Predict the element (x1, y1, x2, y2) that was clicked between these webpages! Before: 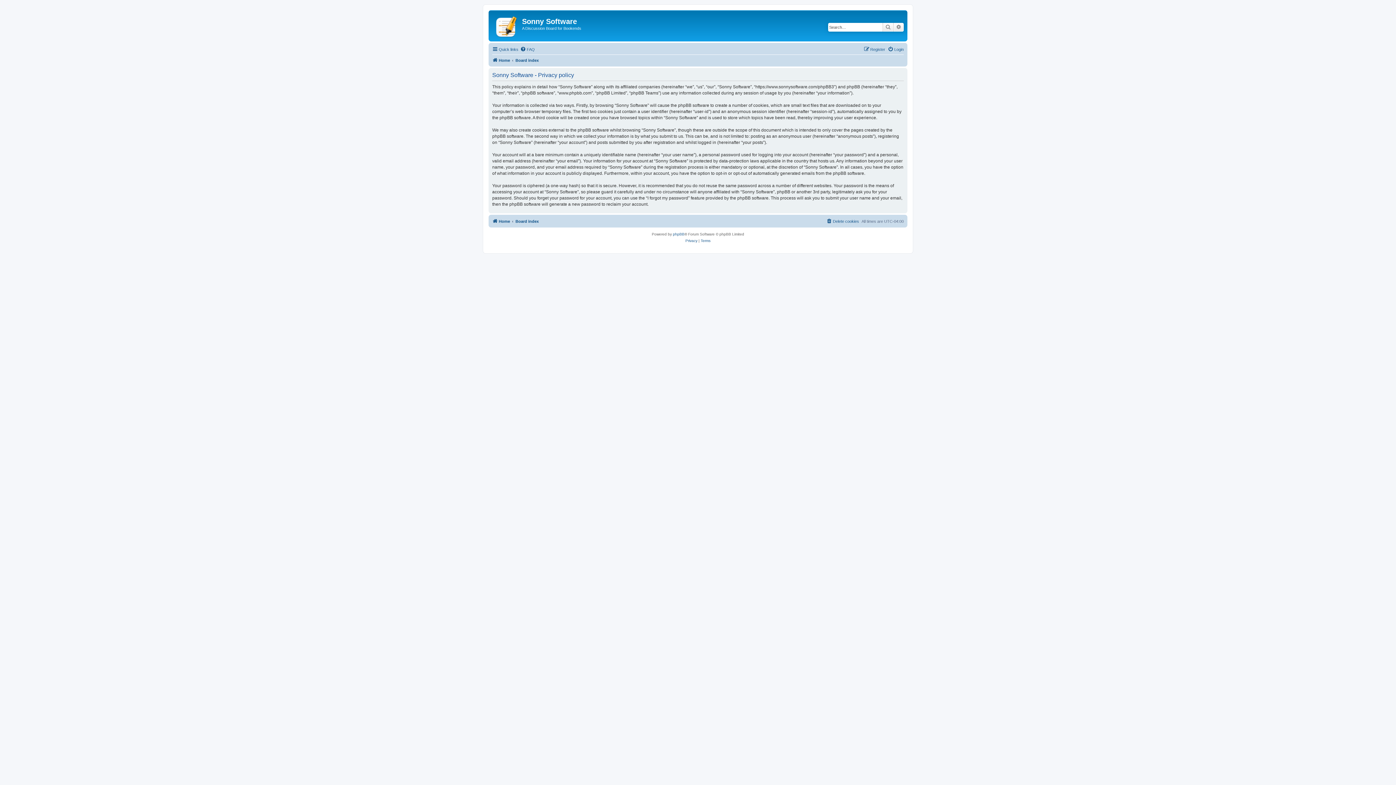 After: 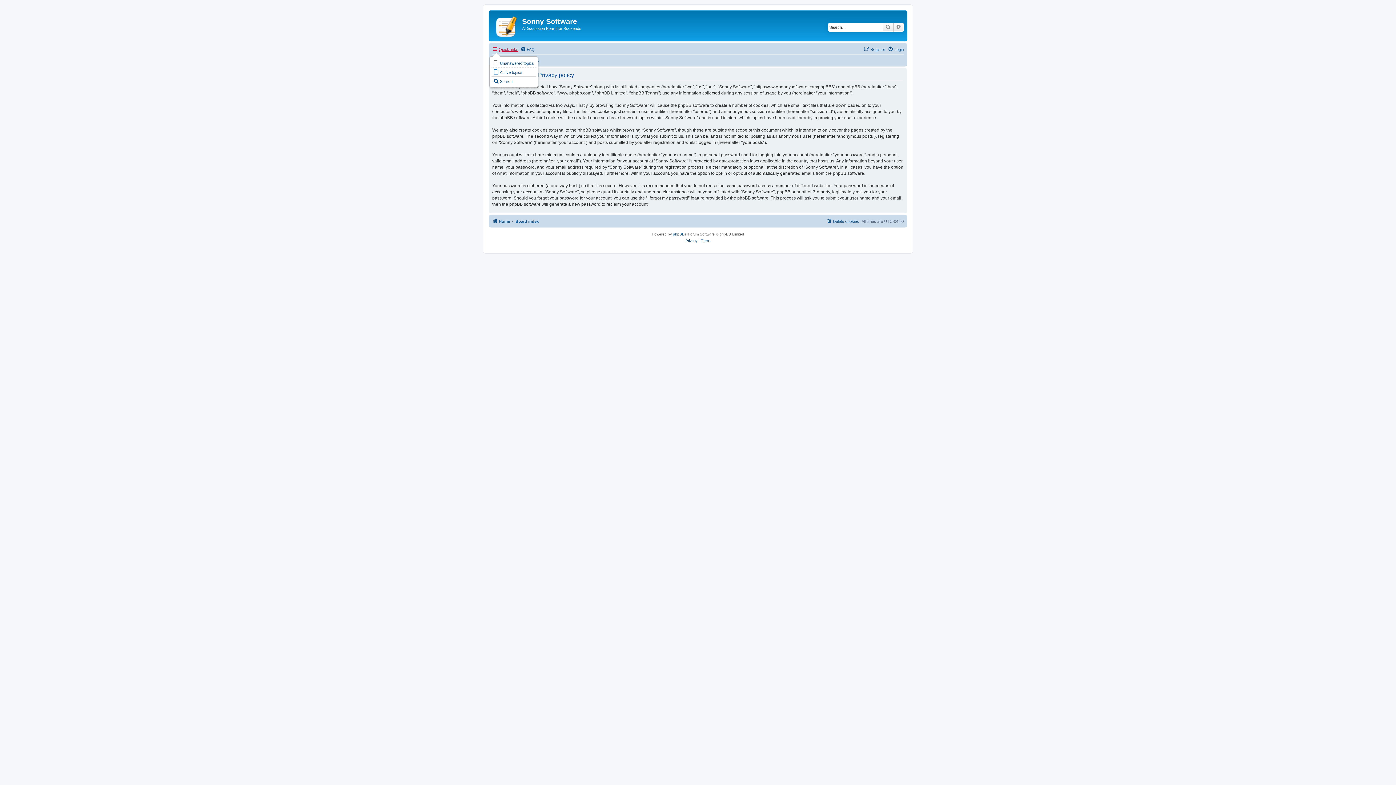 Action: label: Quick links bbox: (492, 45, 518, 53)